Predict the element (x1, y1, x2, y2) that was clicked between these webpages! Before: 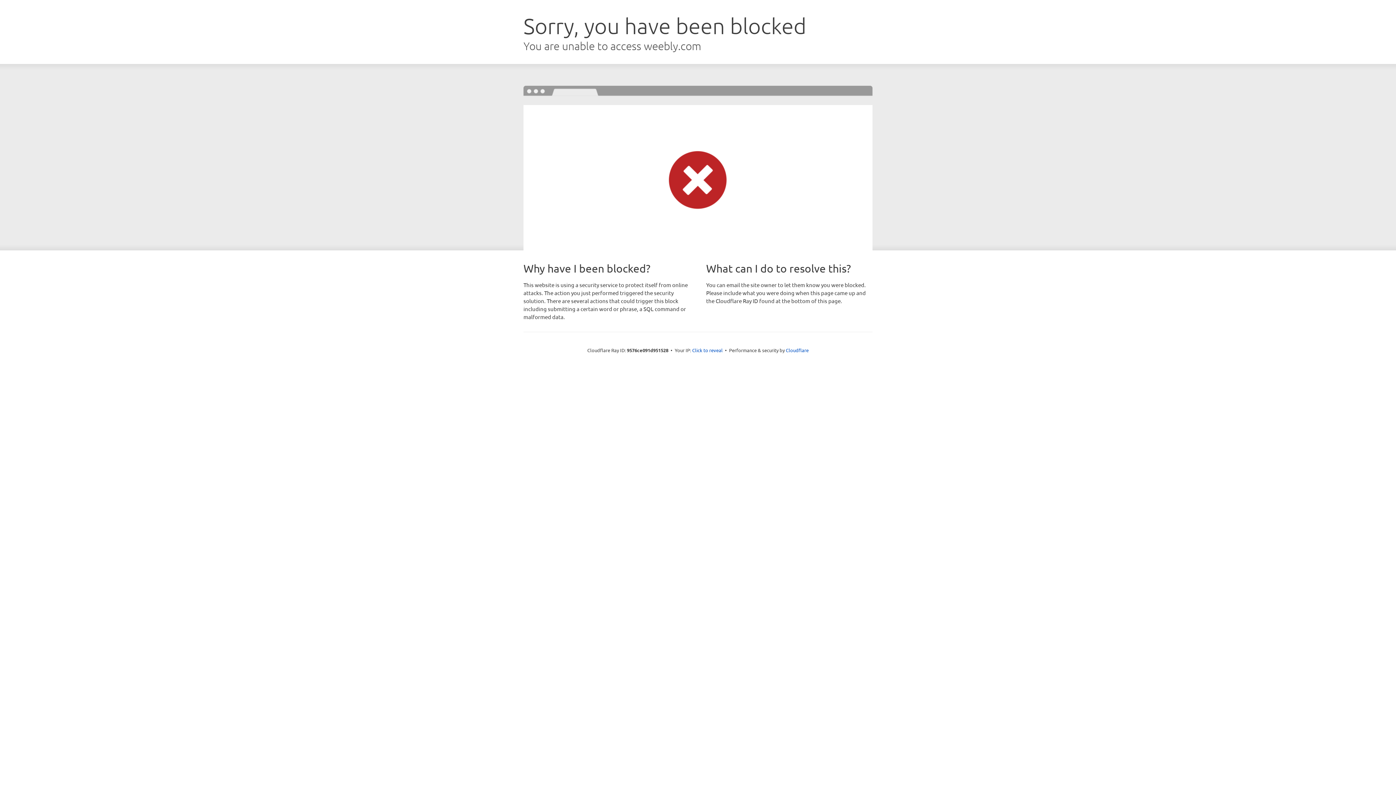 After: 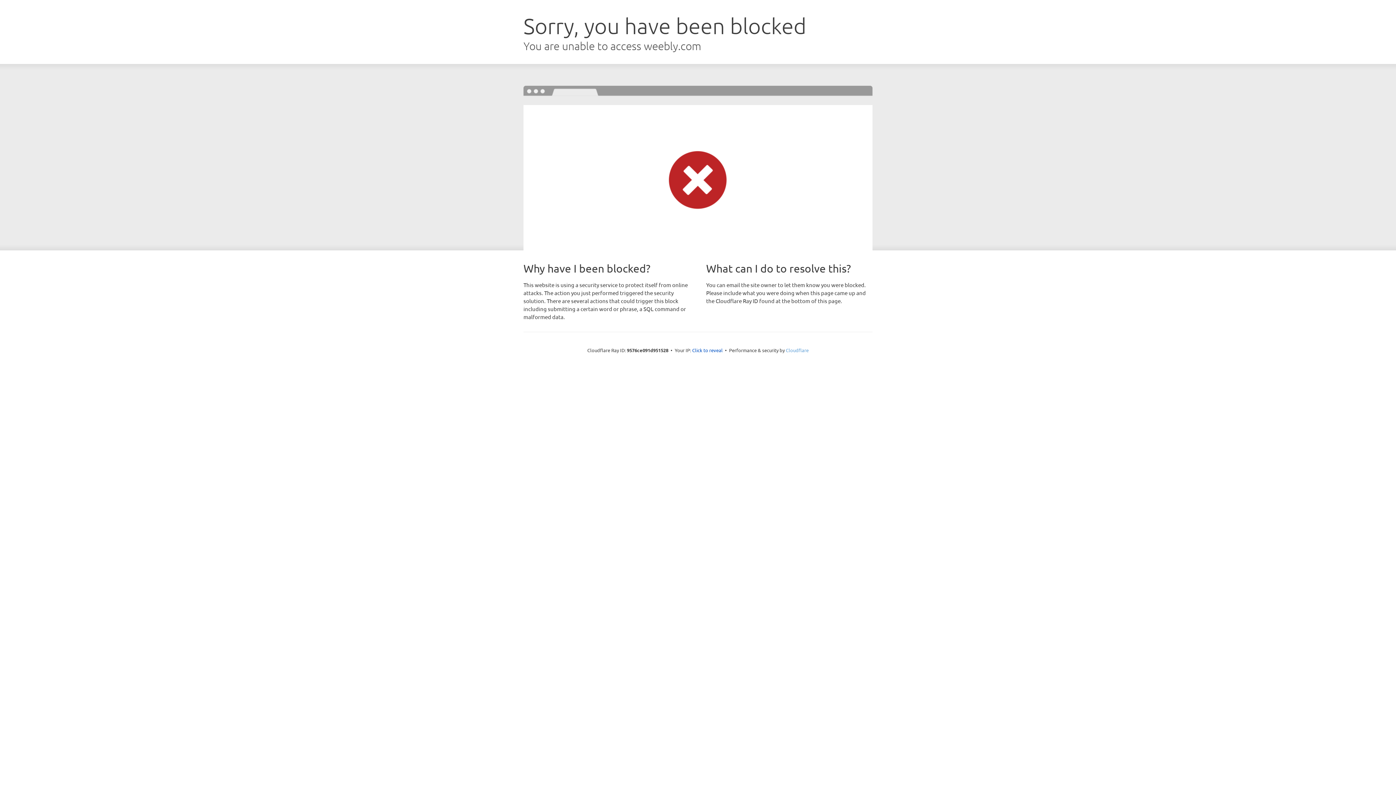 Action: bbox: (786, 347, 808, 353) label: Cloudflare